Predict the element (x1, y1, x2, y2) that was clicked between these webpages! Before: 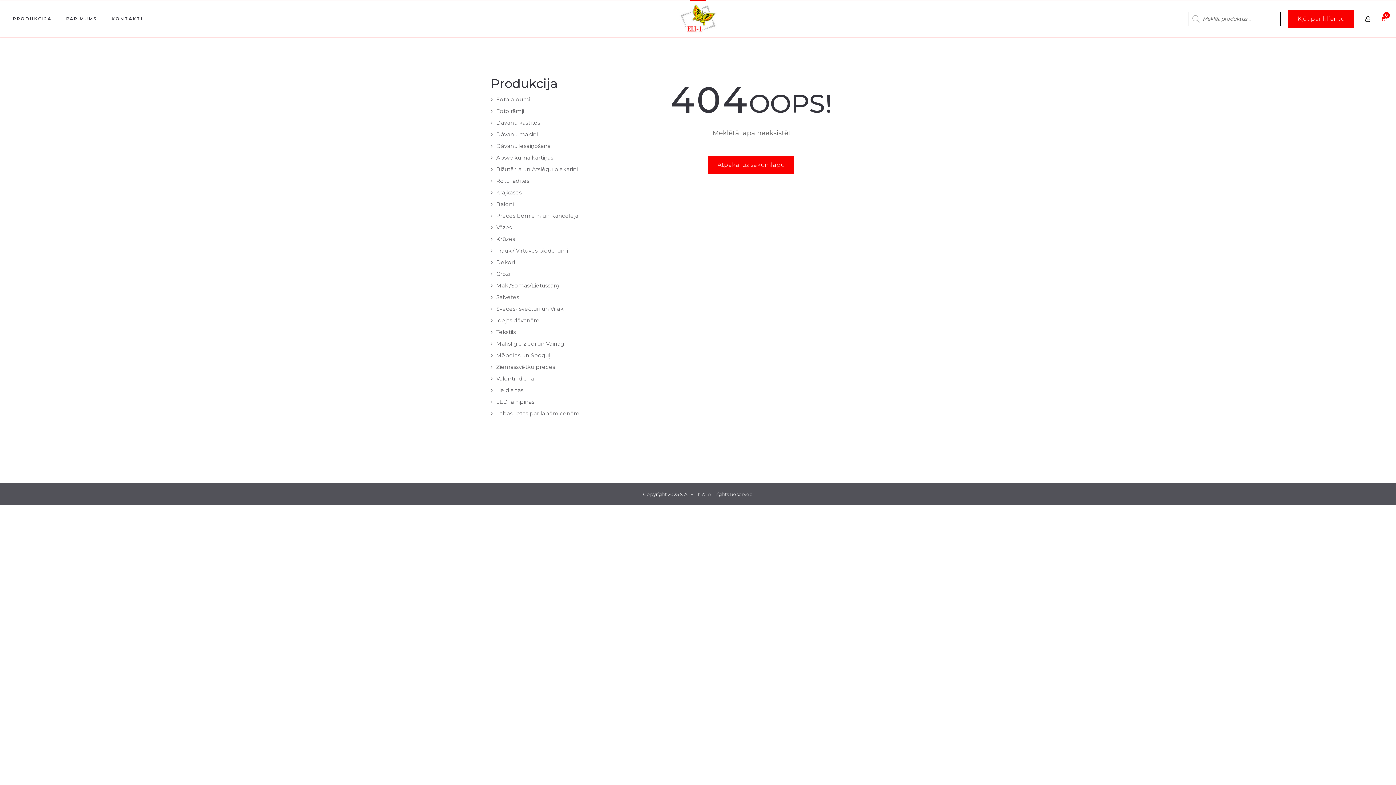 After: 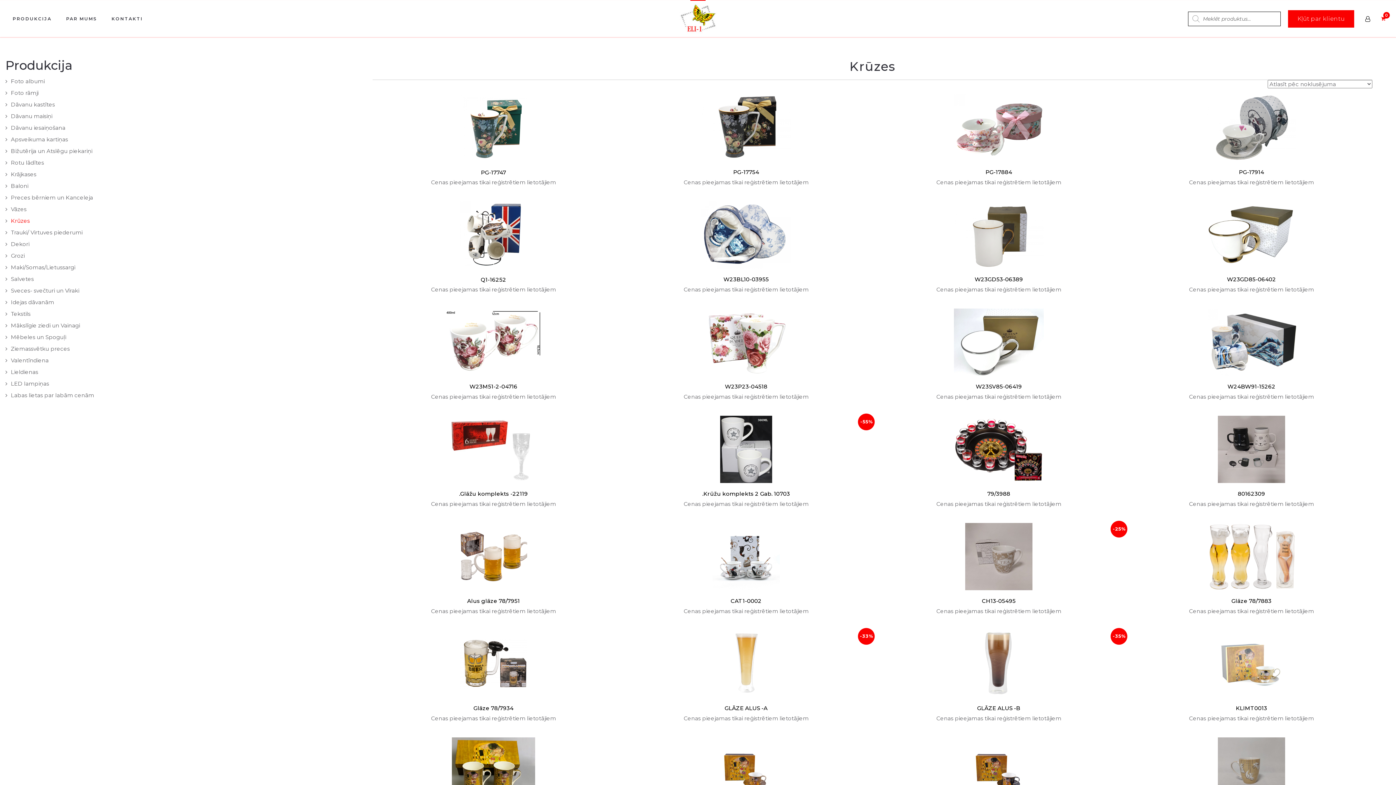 Action: bbox: (496, 235, 515, 242) label: Krūzes